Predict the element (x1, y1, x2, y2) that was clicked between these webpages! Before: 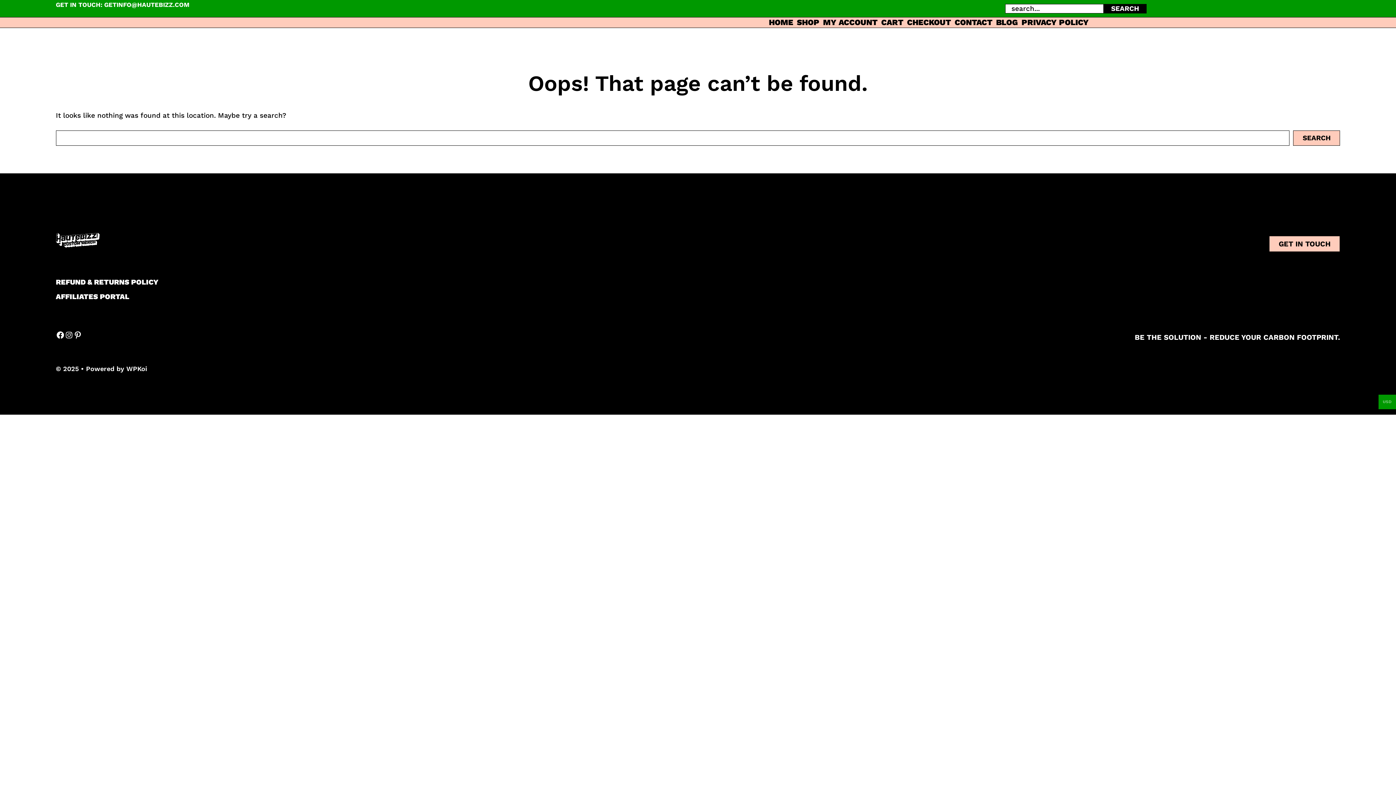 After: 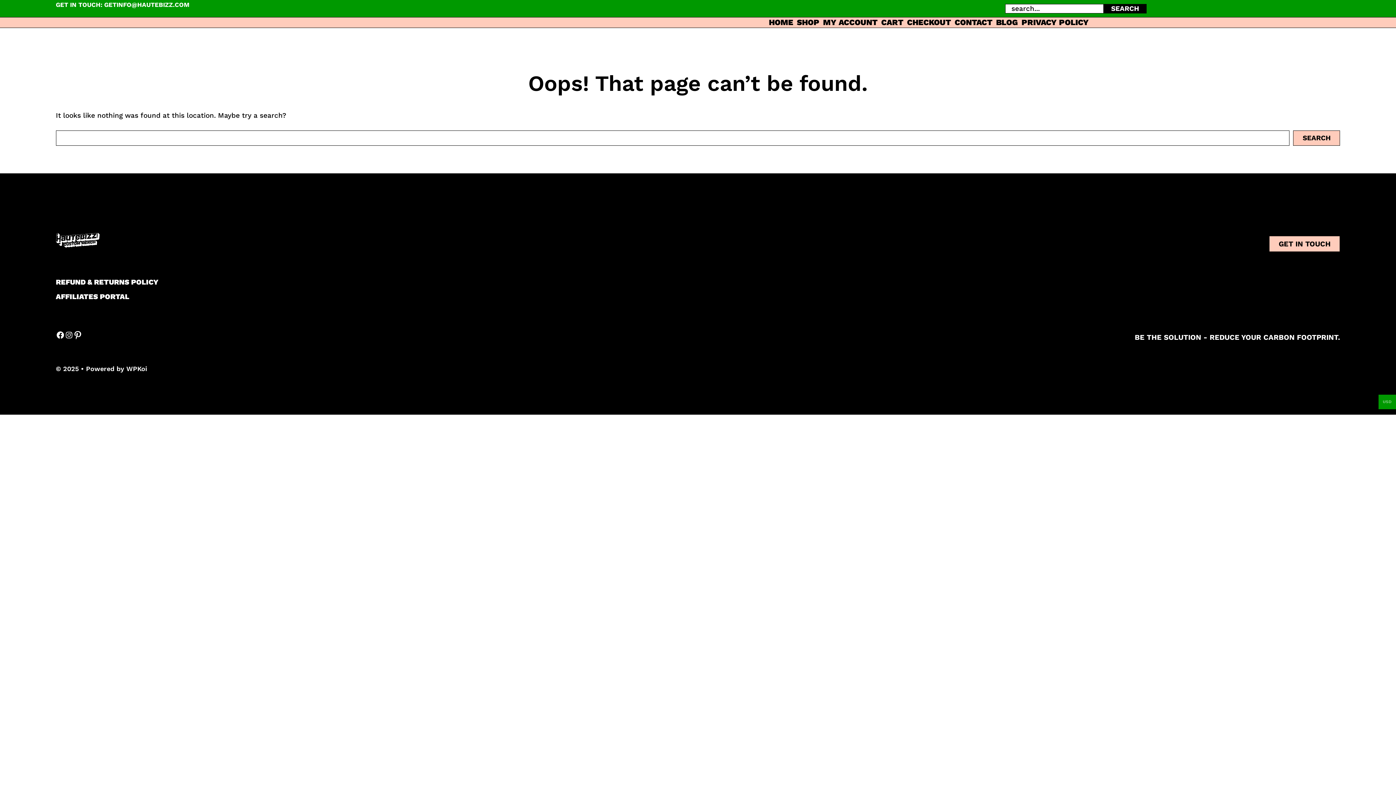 Action: bbox: (73, 330, 82, 339) label: Pinterest